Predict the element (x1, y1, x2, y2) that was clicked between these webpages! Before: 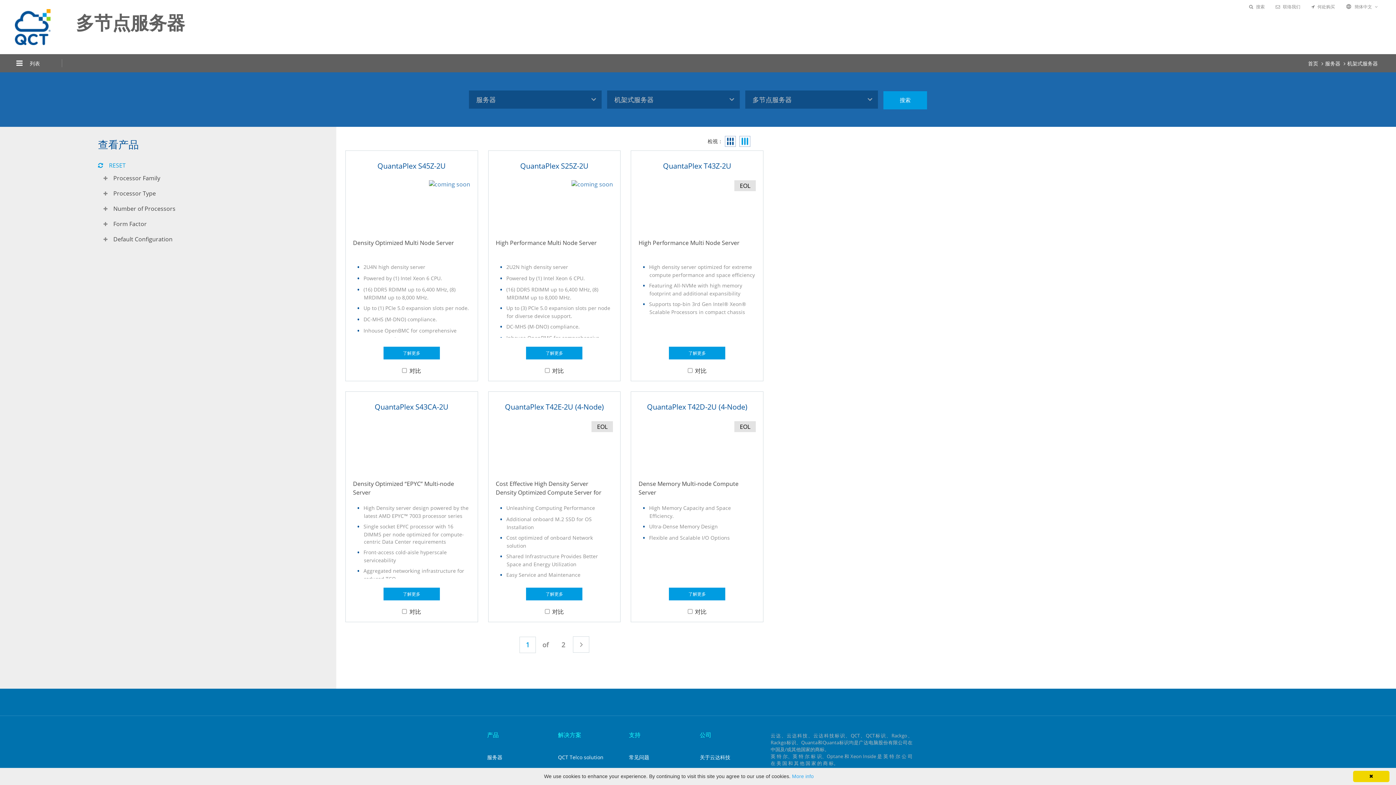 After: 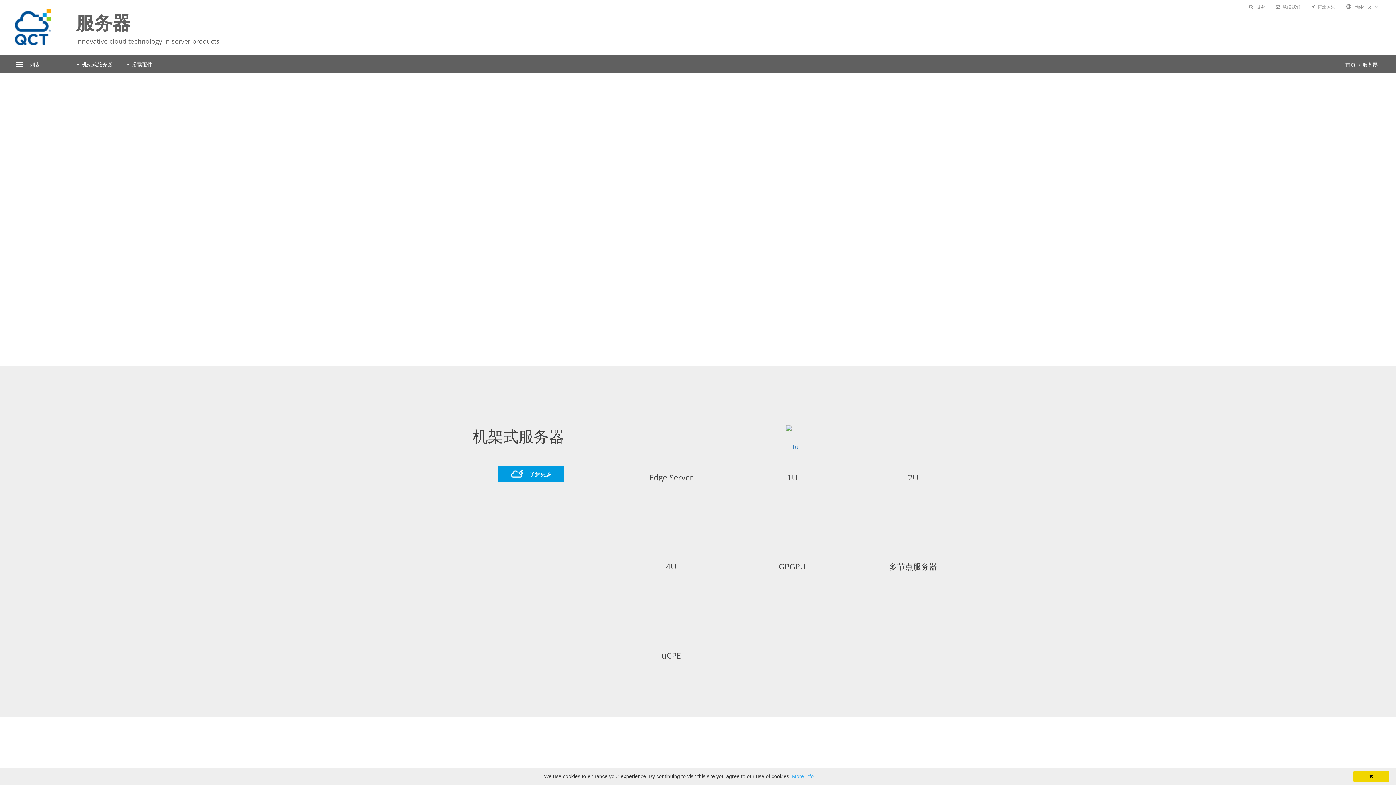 Action: bbox: (1325, 60, 1340, 66) label: 服务器